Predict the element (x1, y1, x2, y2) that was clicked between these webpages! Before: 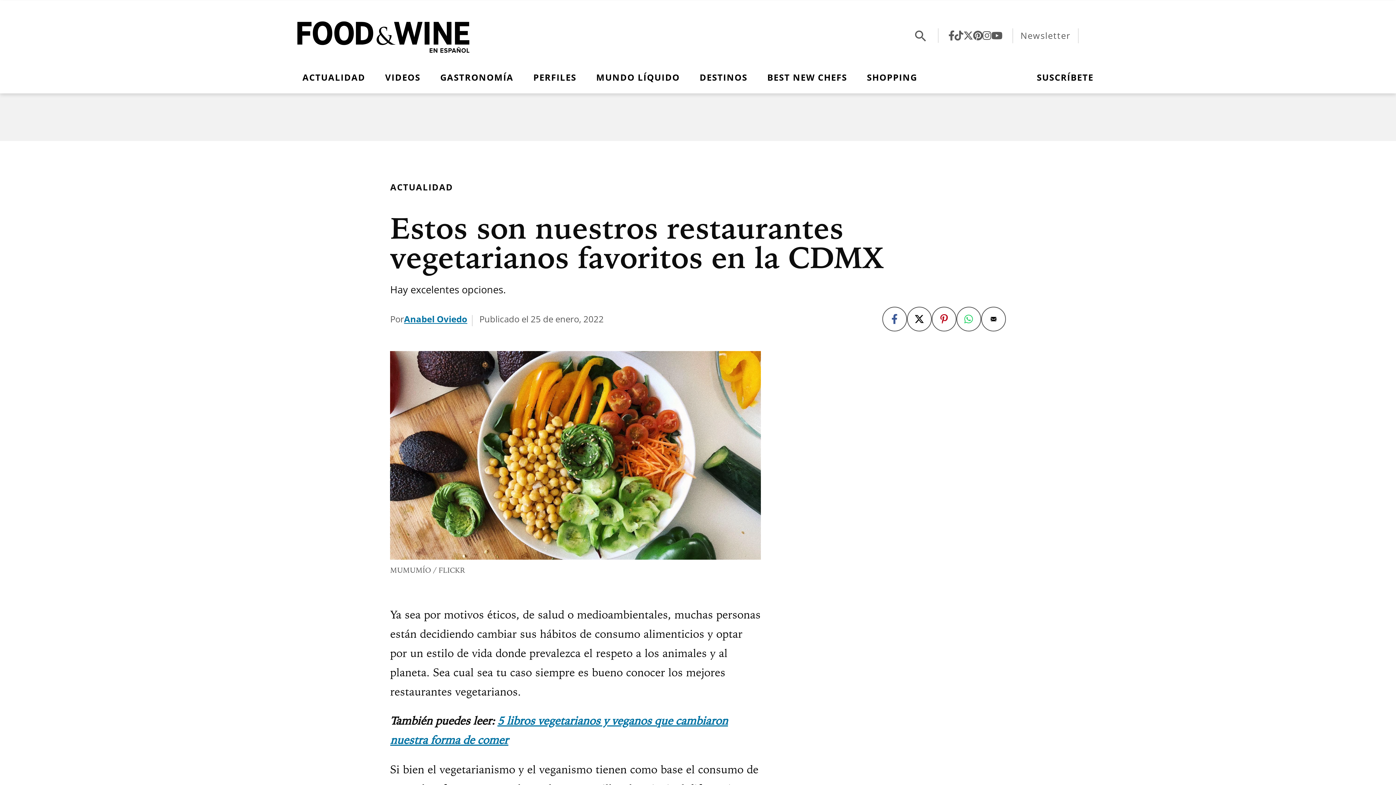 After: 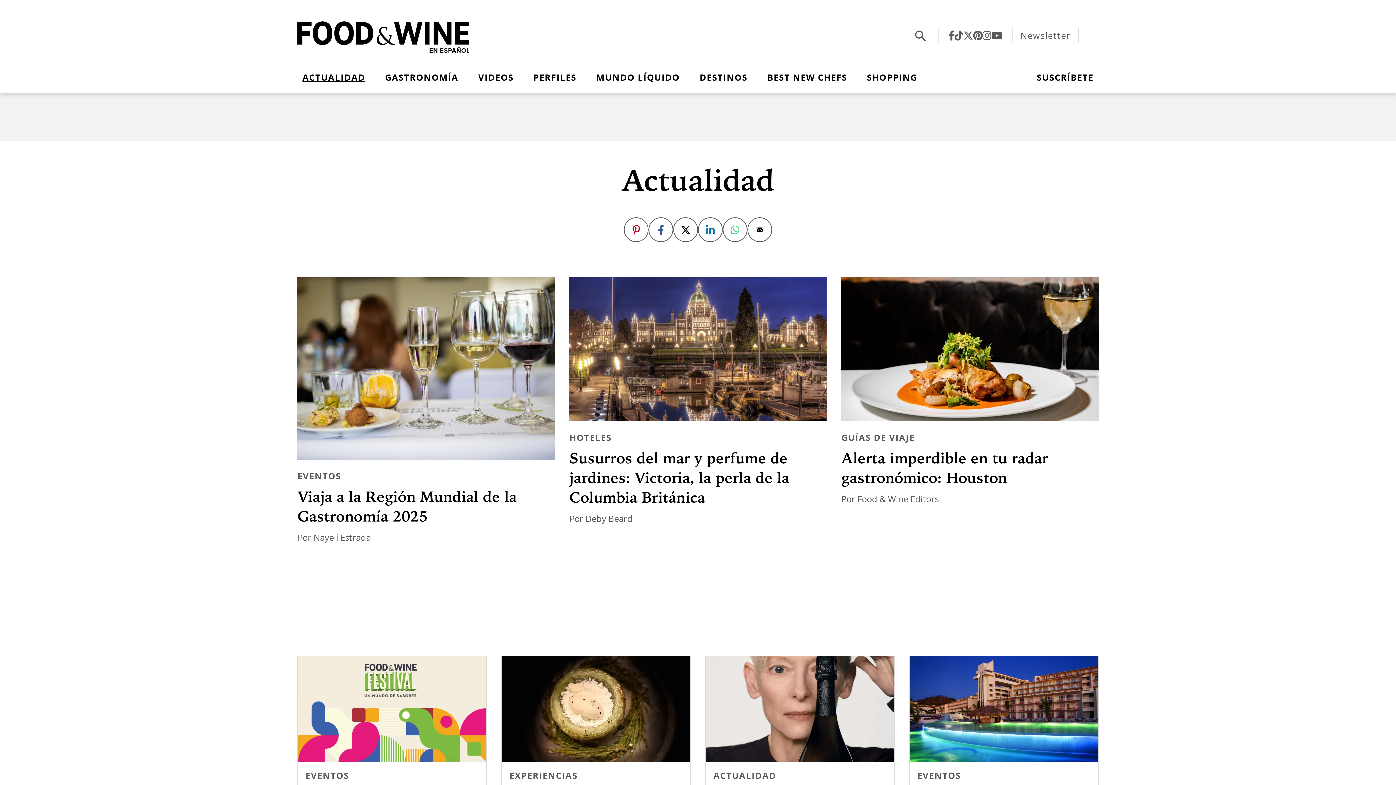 Action: label: ACTUALIDAD bbox: (390, 181, 453, 193)